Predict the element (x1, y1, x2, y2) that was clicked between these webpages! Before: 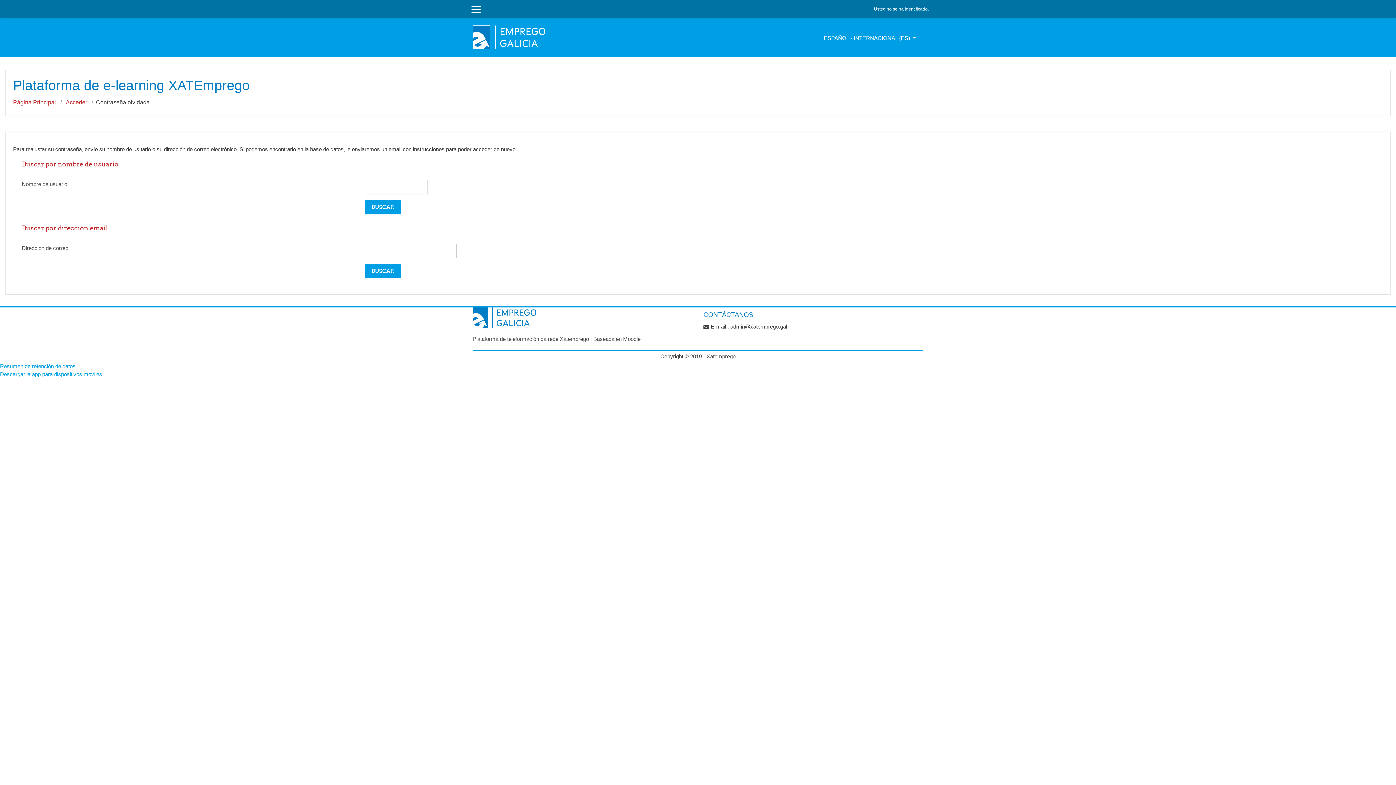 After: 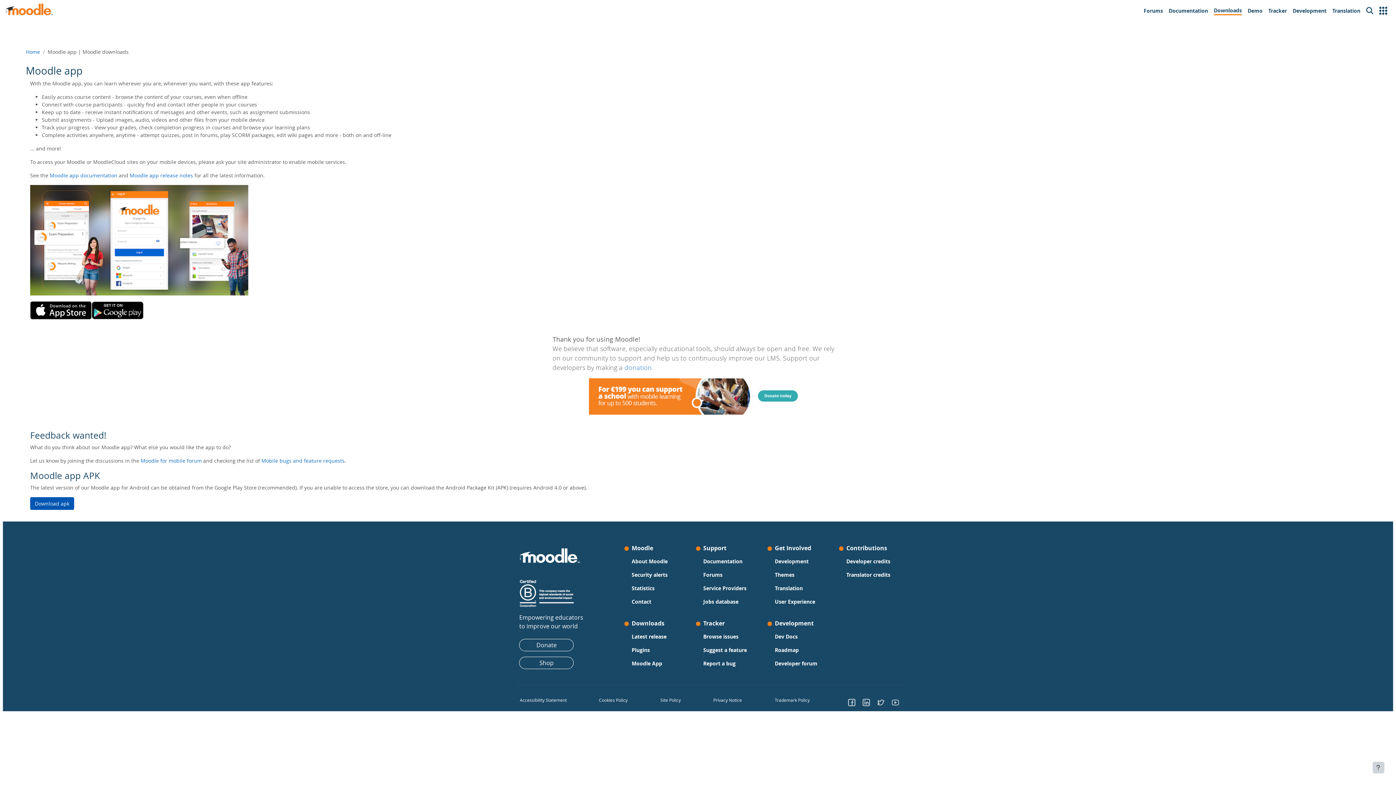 Action: bbox: (0, 371, 102, 377) label: Descargar la app para dispositivos móviles